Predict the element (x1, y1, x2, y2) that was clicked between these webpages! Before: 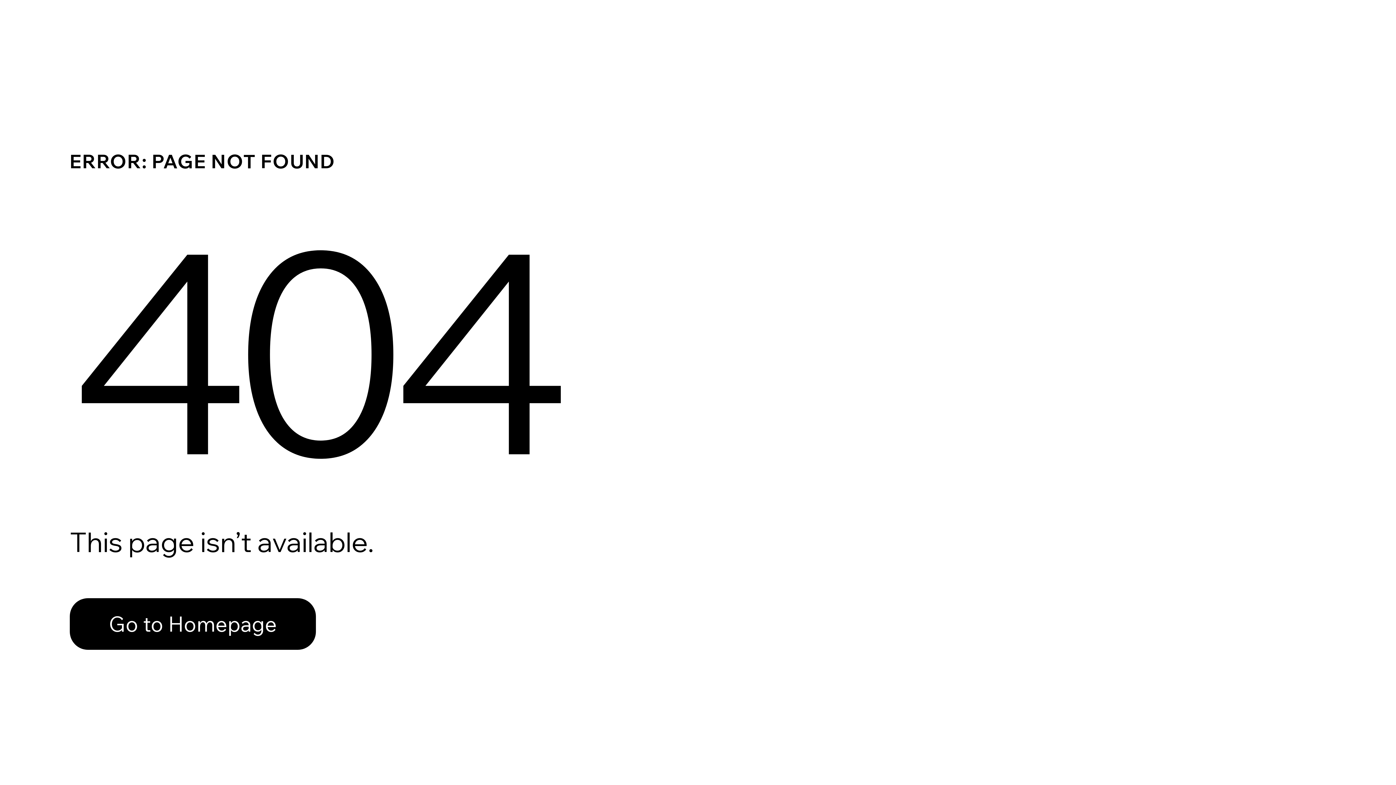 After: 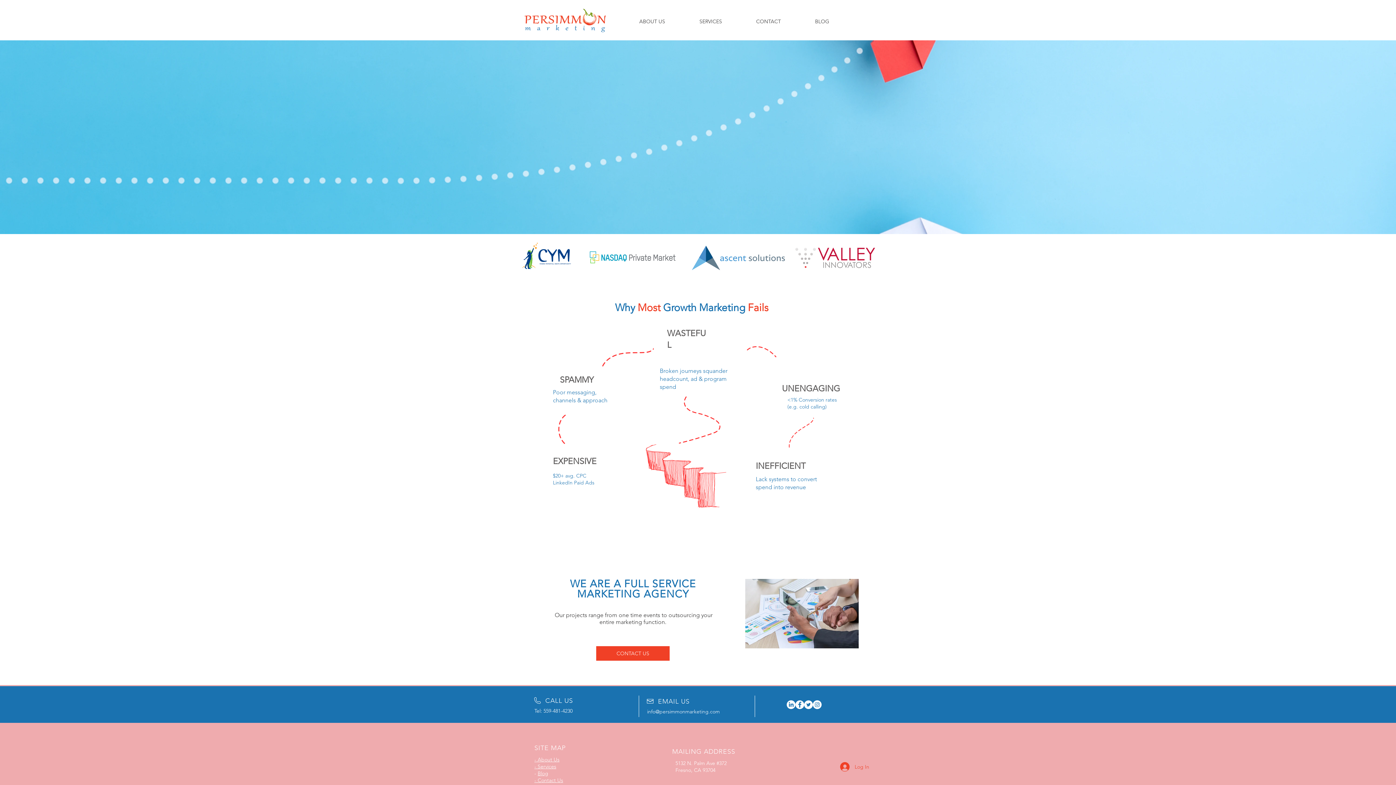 Action: label: Go to Homepage bbox: (69, 582, 768, 659)